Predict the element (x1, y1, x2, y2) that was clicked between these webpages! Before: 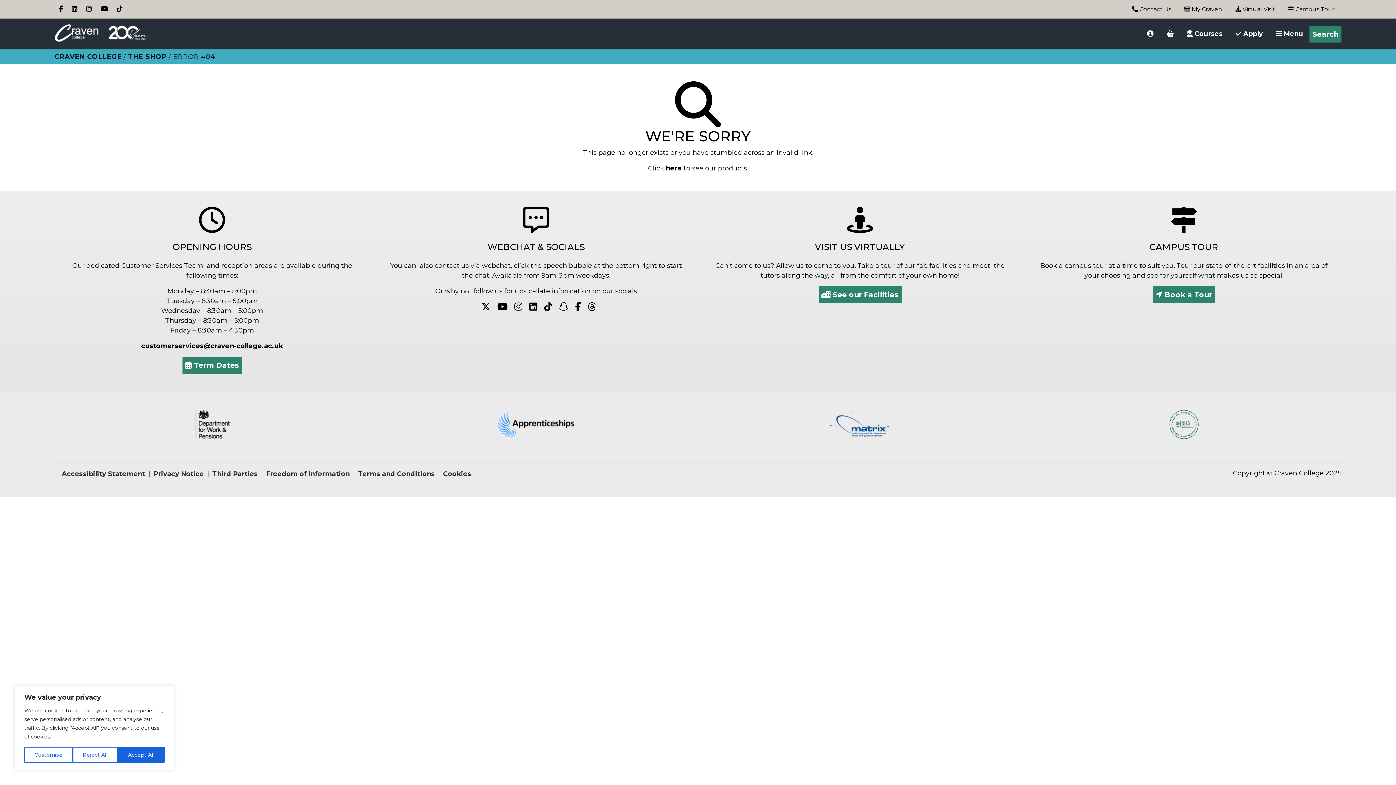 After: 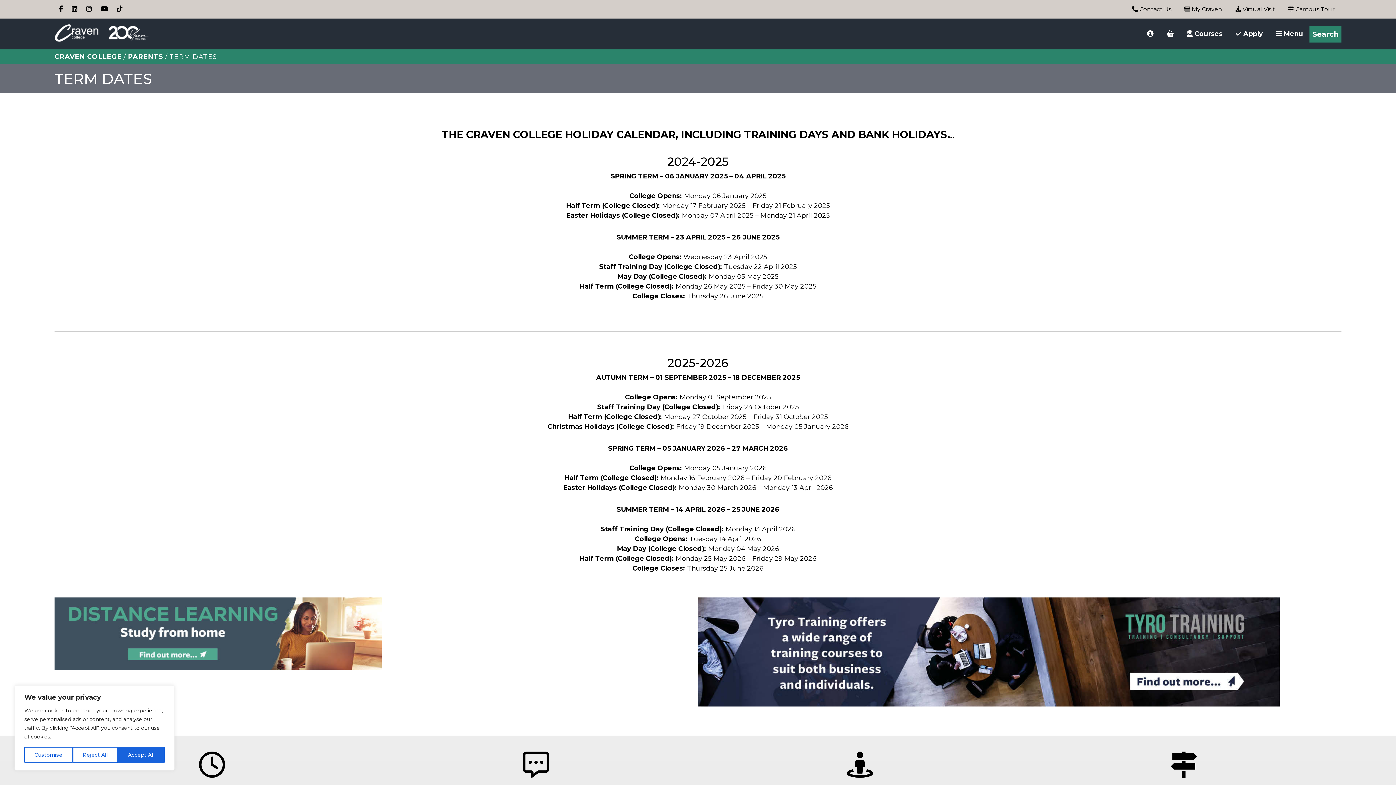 Action: label:  Term Dates bbox: (182, 357, 242, 373)